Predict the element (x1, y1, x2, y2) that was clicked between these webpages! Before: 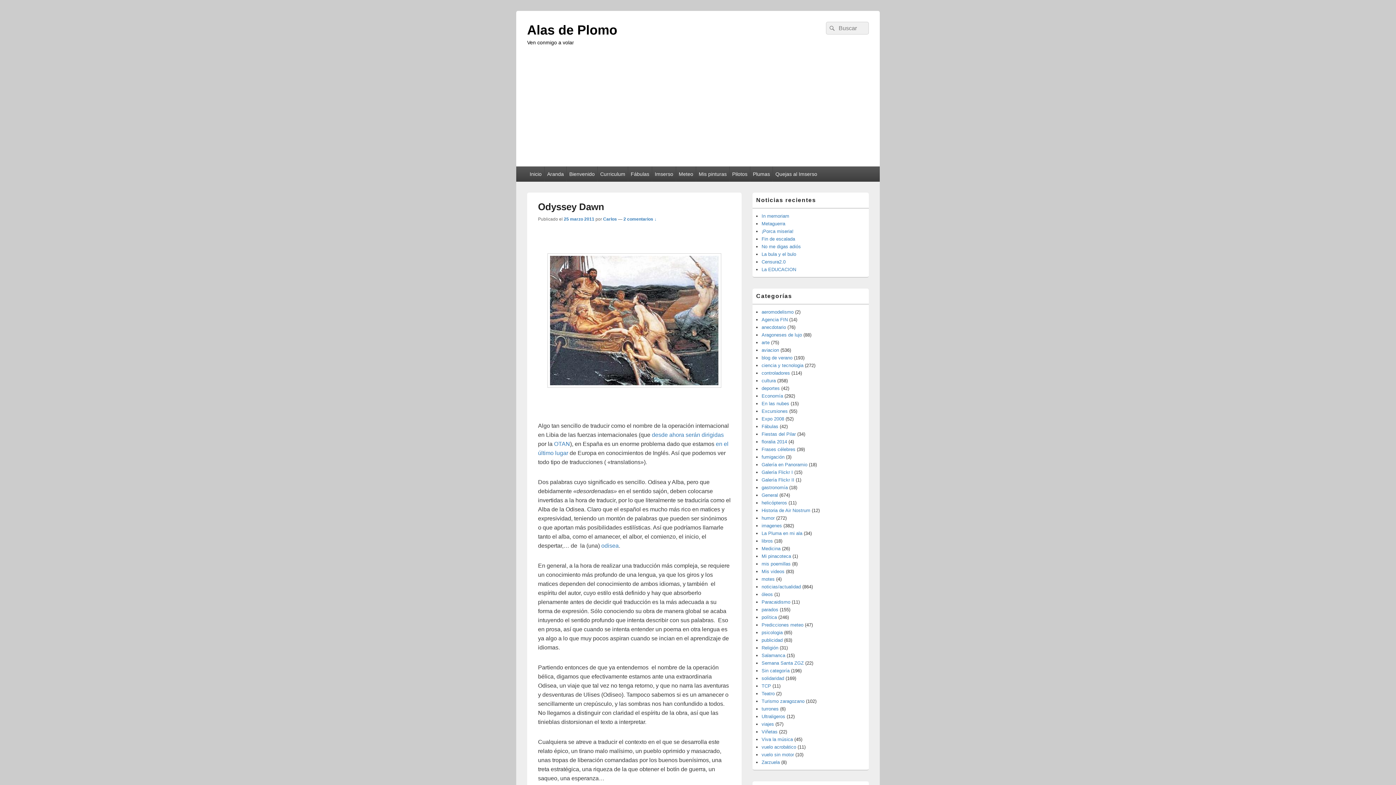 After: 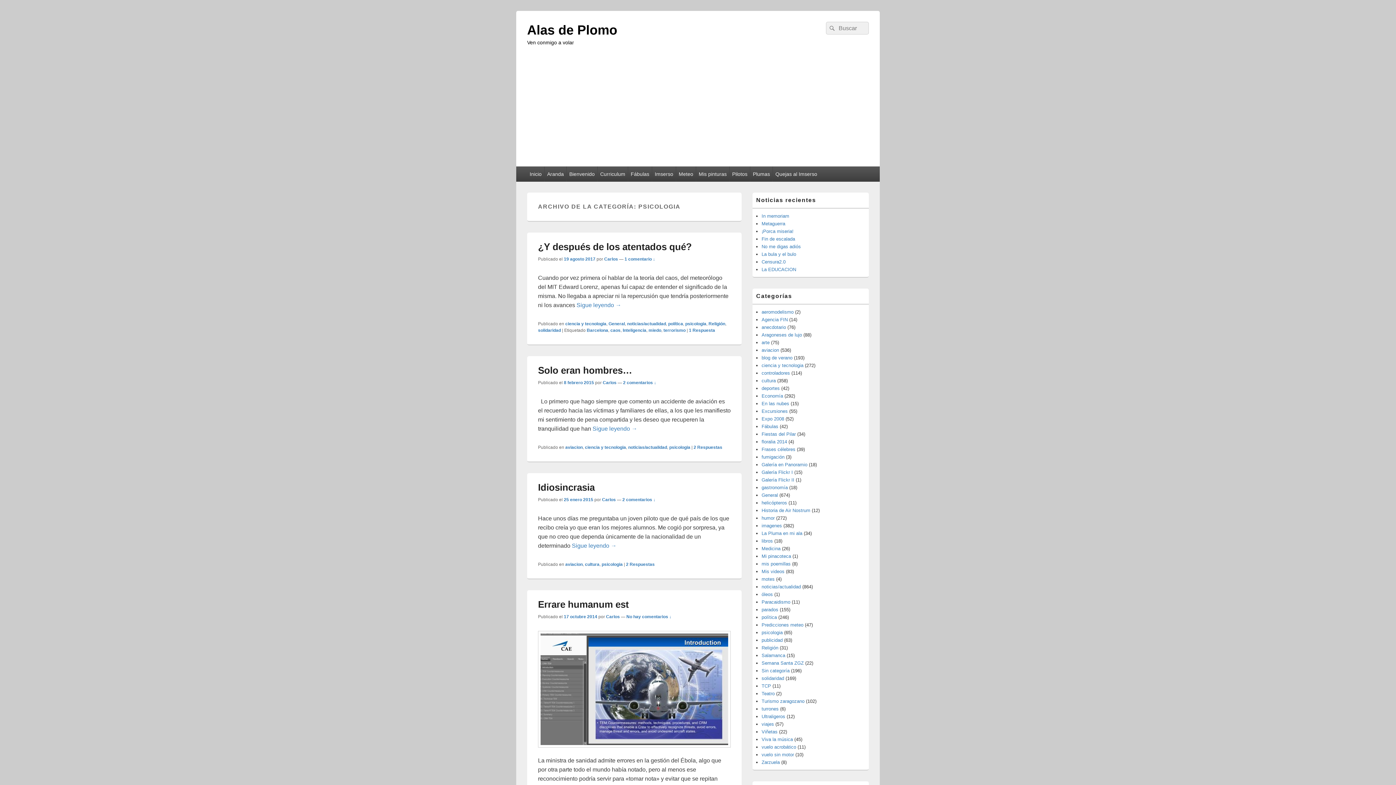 Action: label: psicologia bbox: (761, 630, 782, 635)